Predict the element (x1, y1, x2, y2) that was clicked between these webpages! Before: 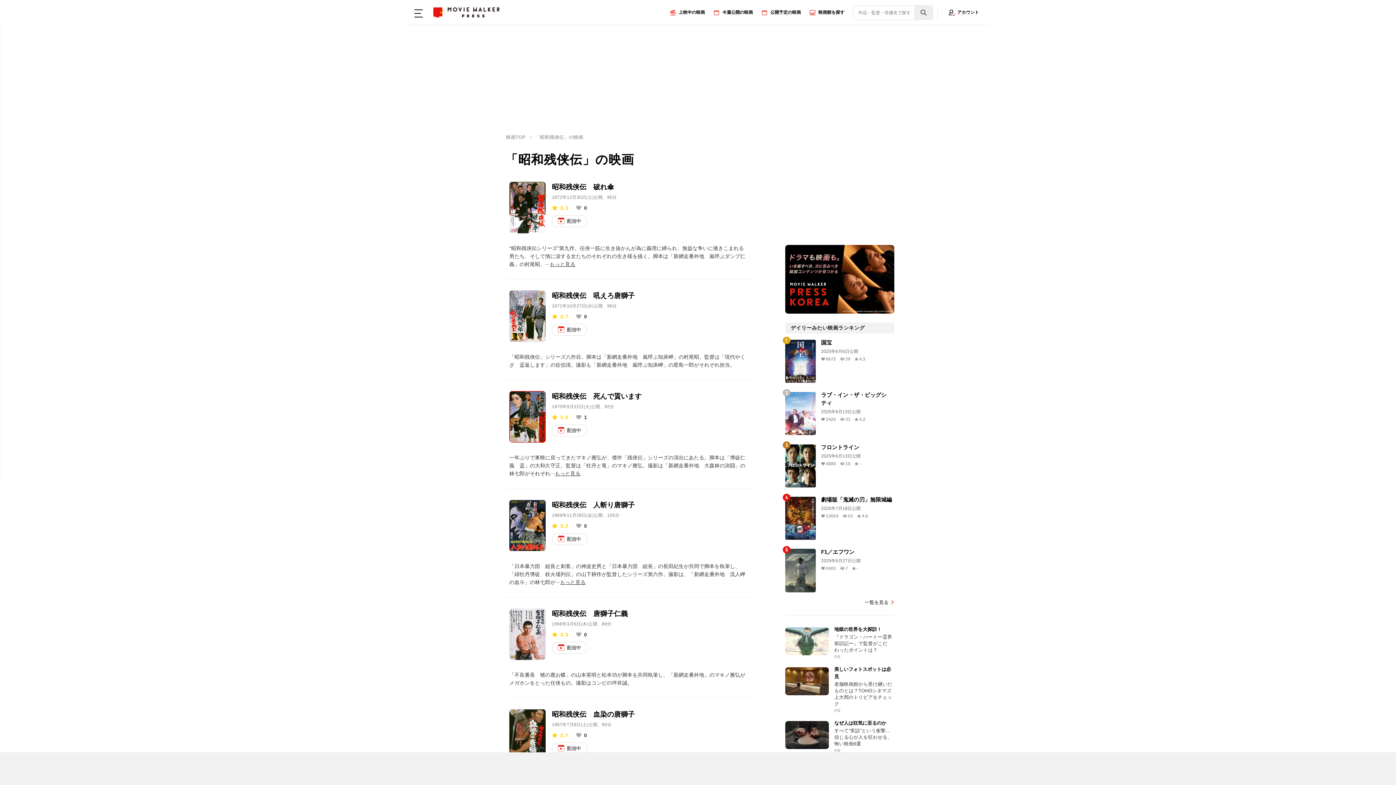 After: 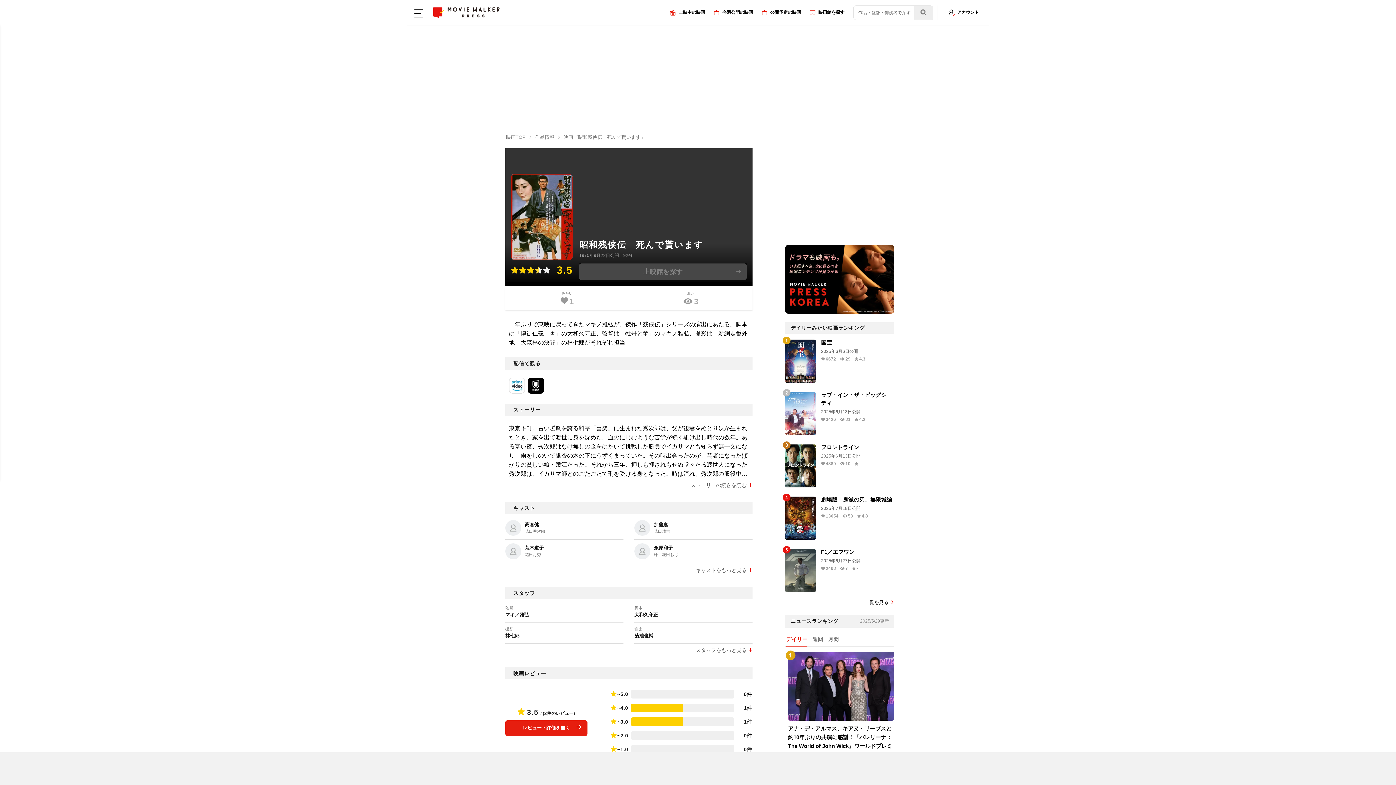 Action: bbox: (552, 424, 587, 436) label: 配信中